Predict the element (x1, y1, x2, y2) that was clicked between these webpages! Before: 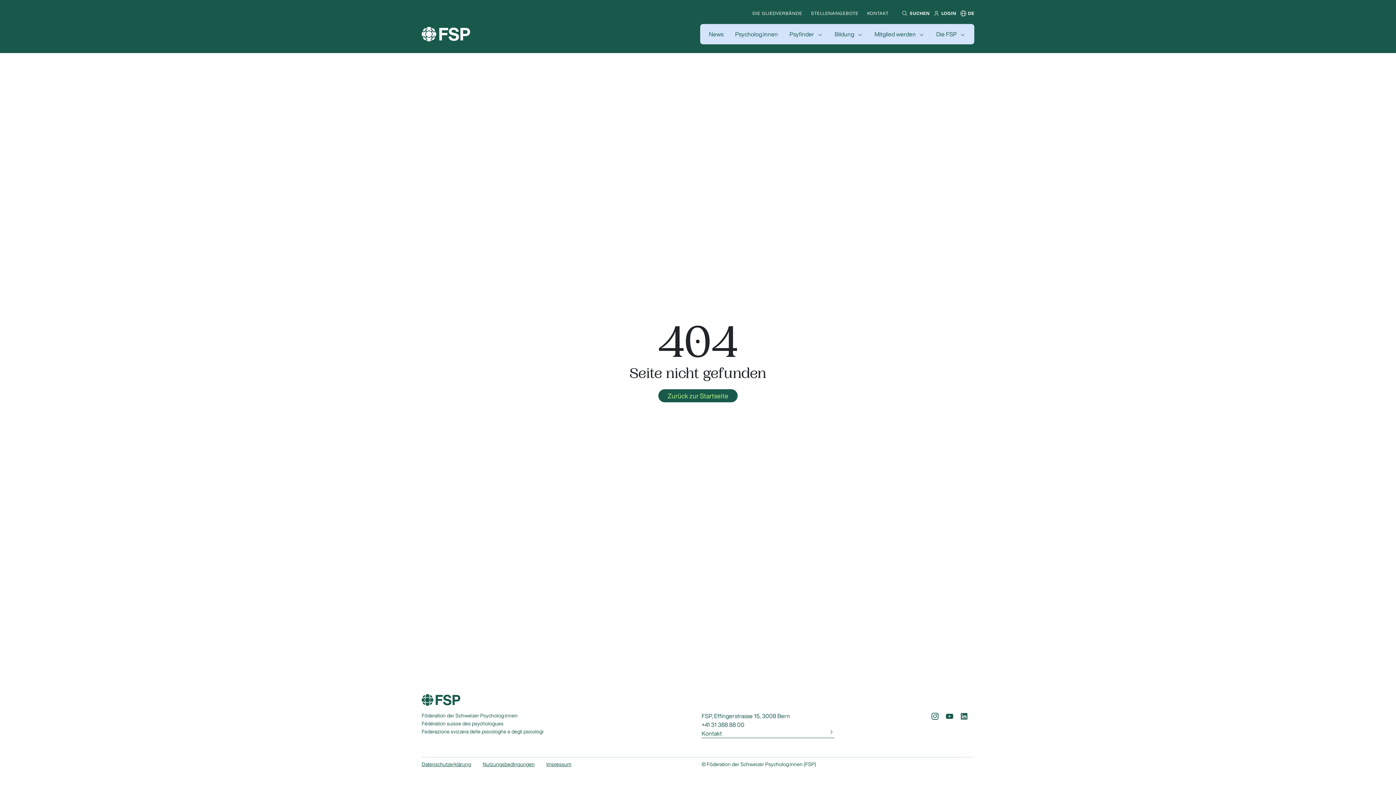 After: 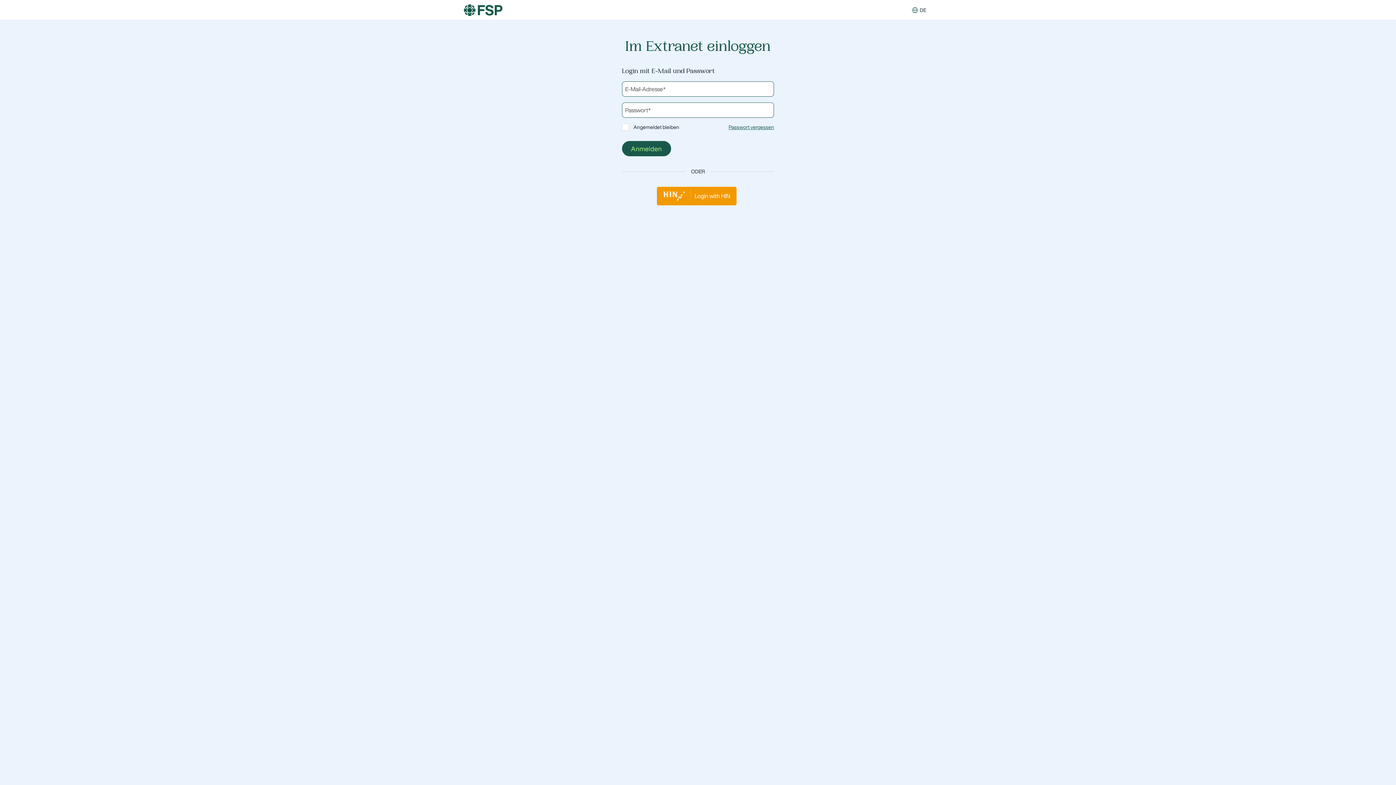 Action: bbox: (932, 8, 956, 18) label: LOGIN